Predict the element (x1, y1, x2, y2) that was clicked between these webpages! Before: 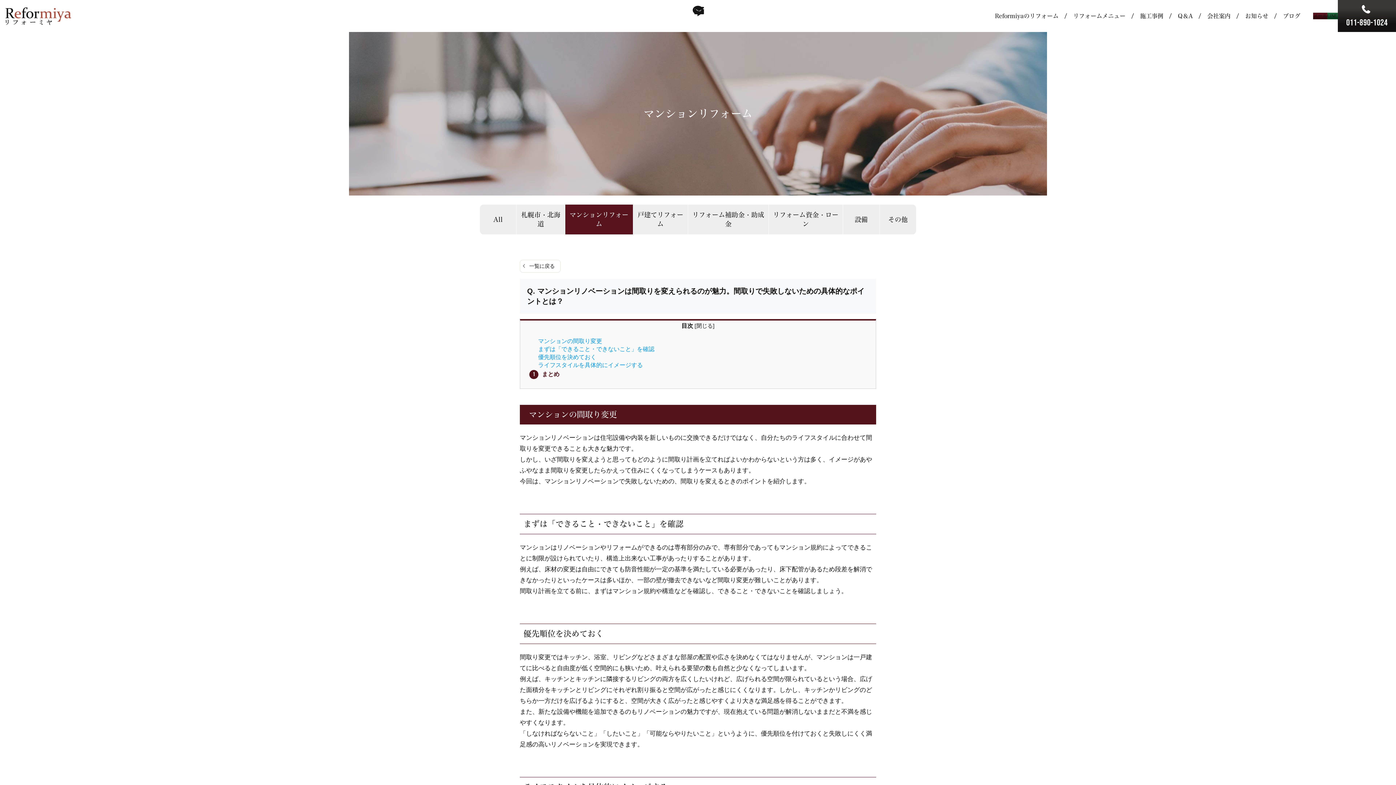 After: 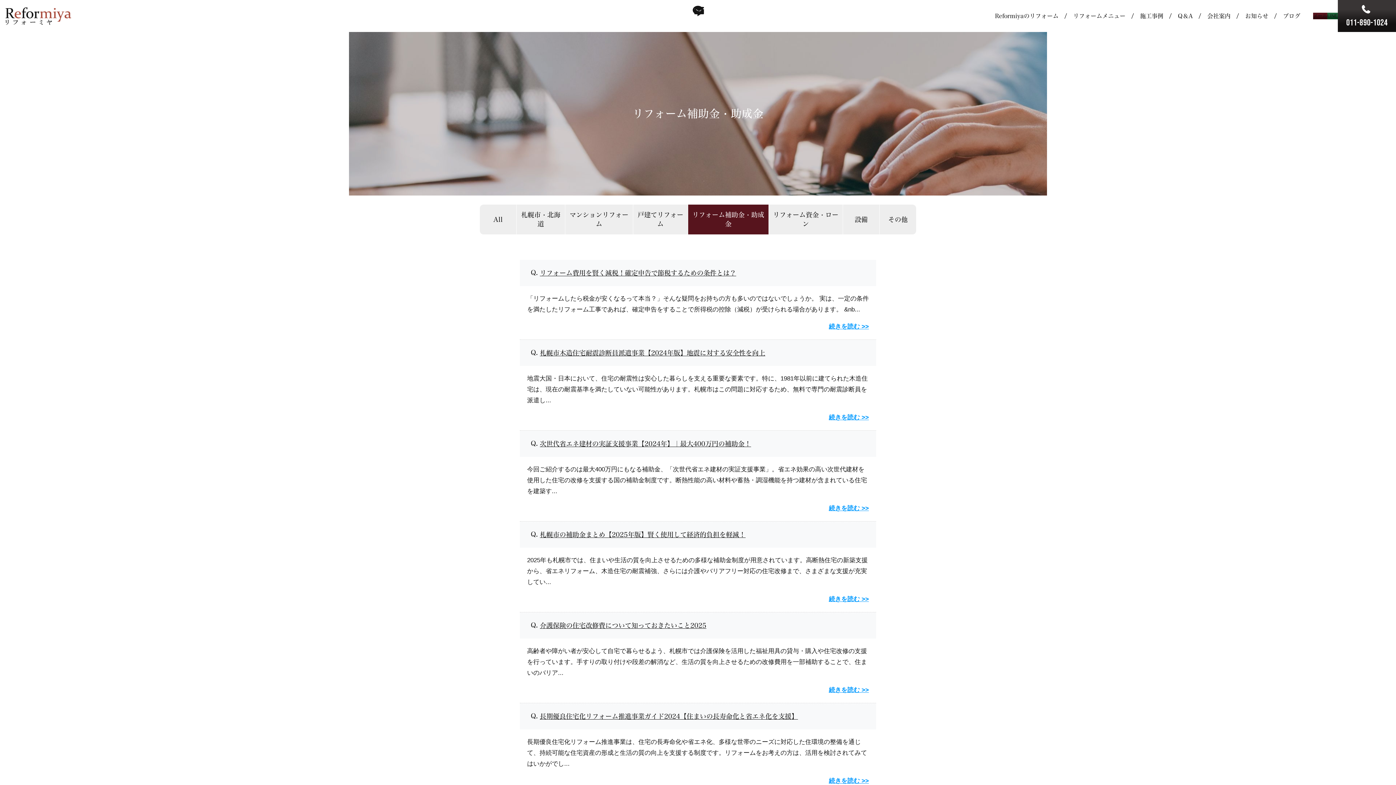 Action: label: リフォーム補助金・助成金 bbox: (688, 204, 768, 234)